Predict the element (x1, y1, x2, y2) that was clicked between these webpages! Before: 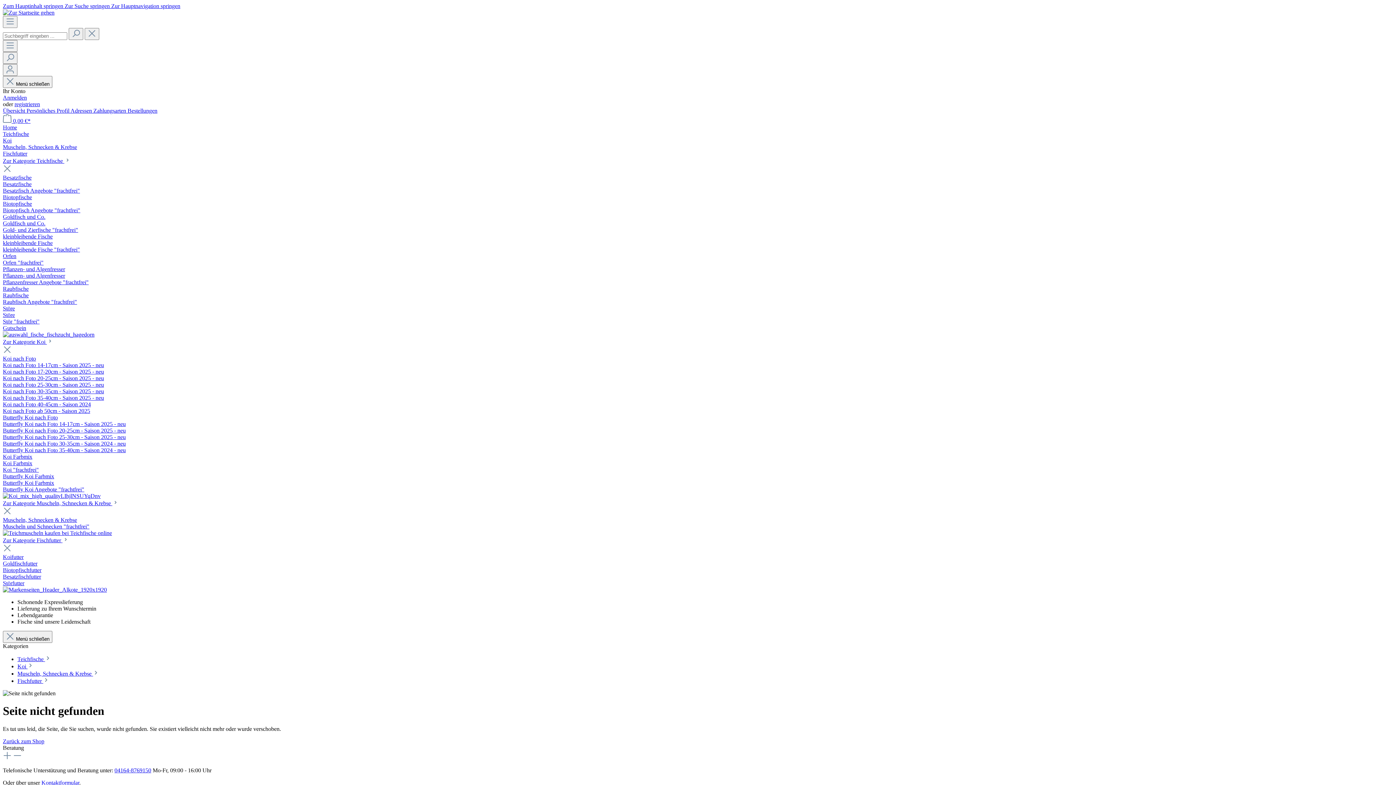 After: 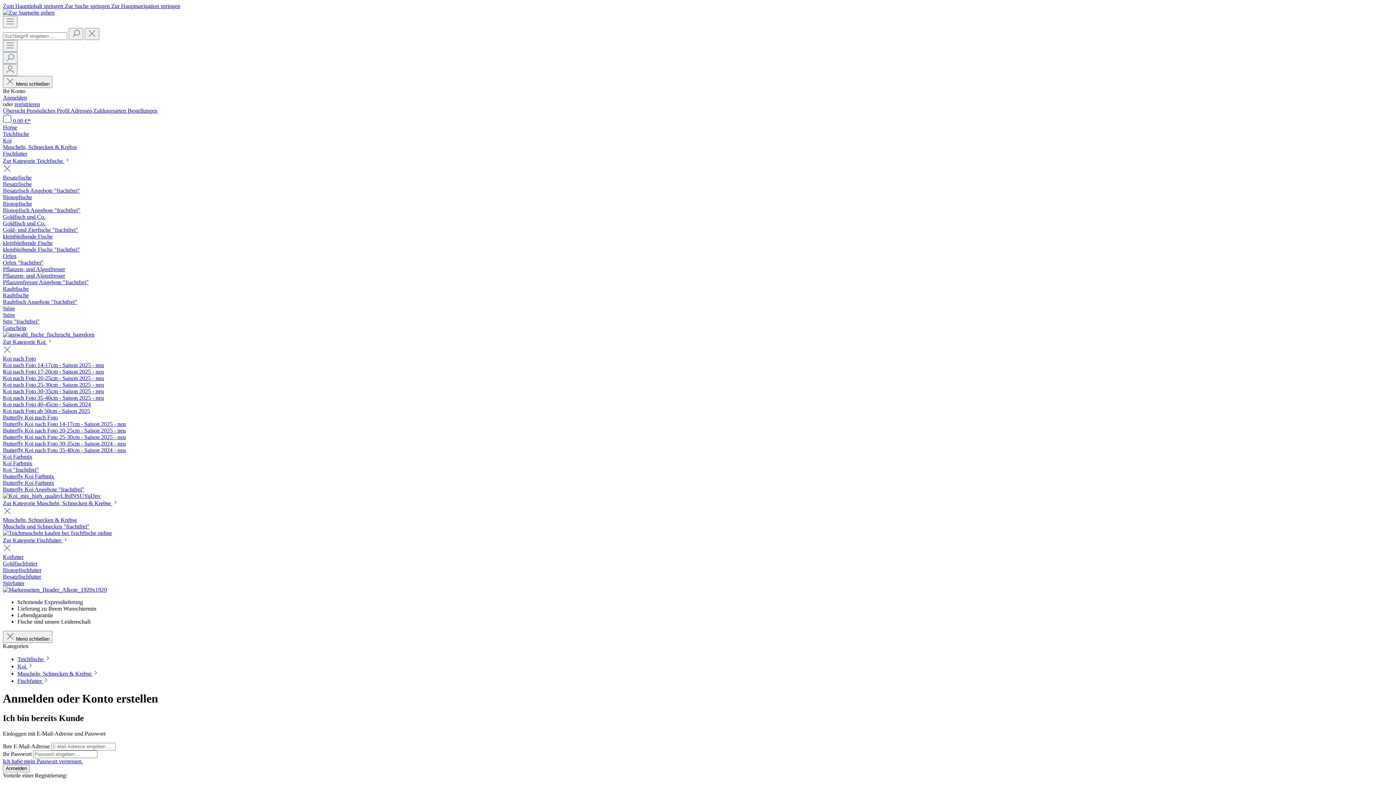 Action: bbox: (2, 107, 26, 113) label: Übersicht 